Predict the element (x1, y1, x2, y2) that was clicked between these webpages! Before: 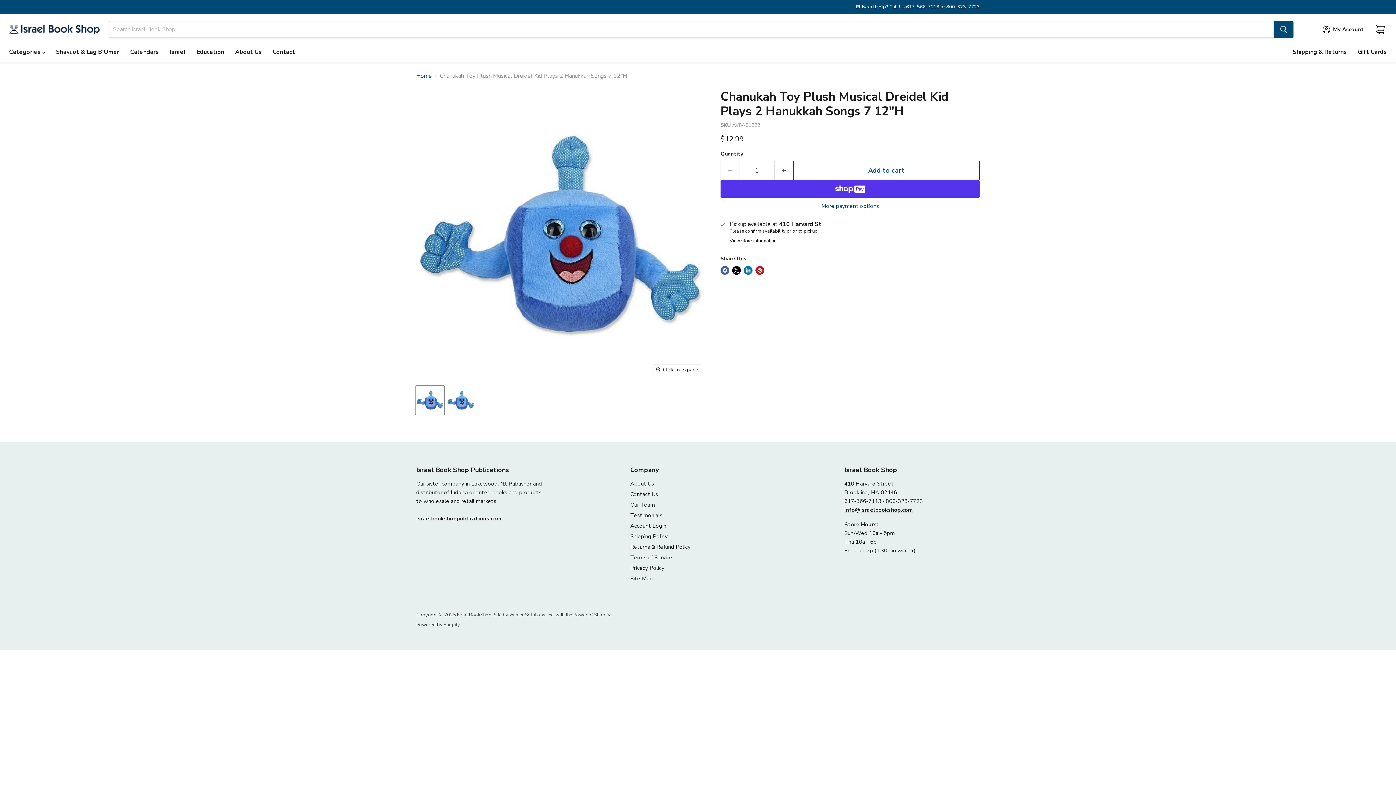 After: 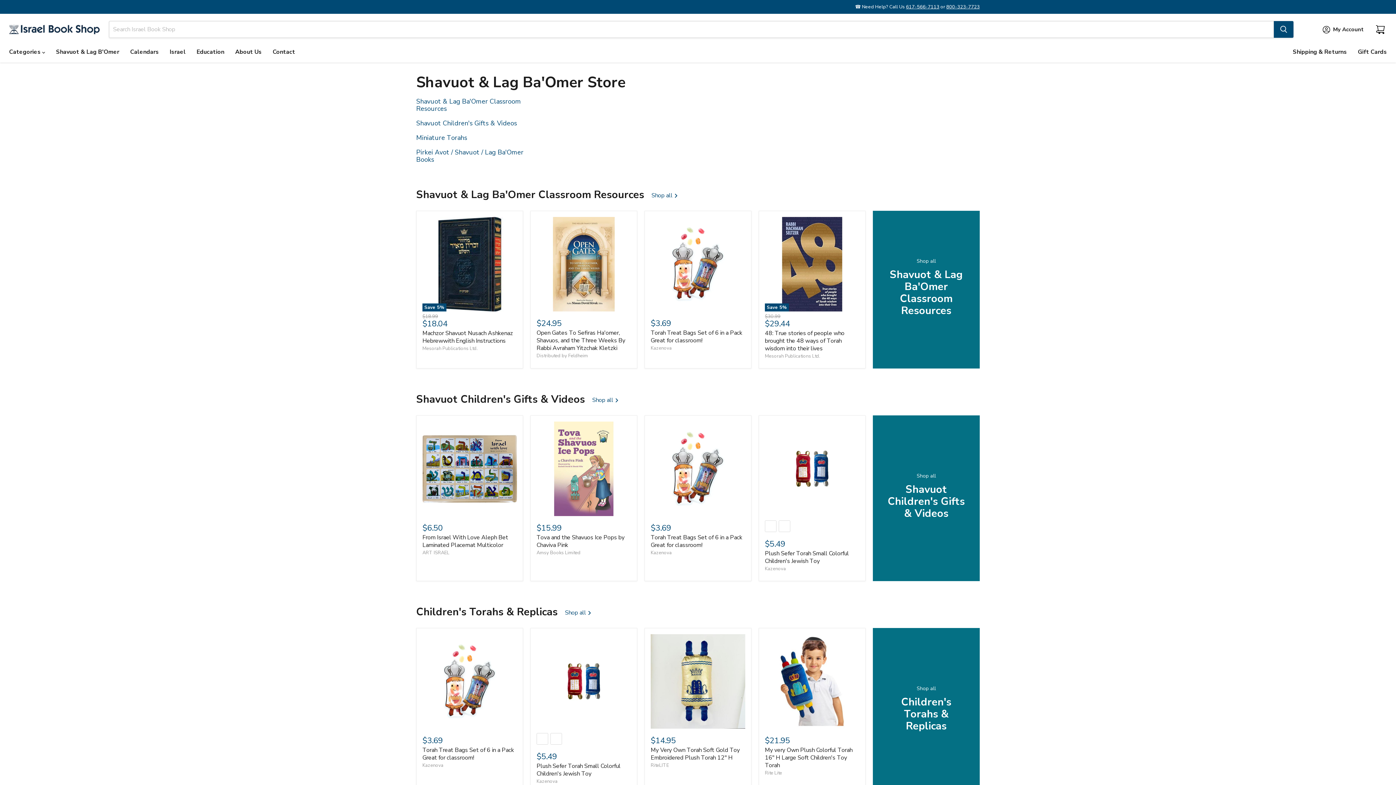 Action: bbox: (50, 44, 124, 59) label: Shavuot & Lag B'Omer